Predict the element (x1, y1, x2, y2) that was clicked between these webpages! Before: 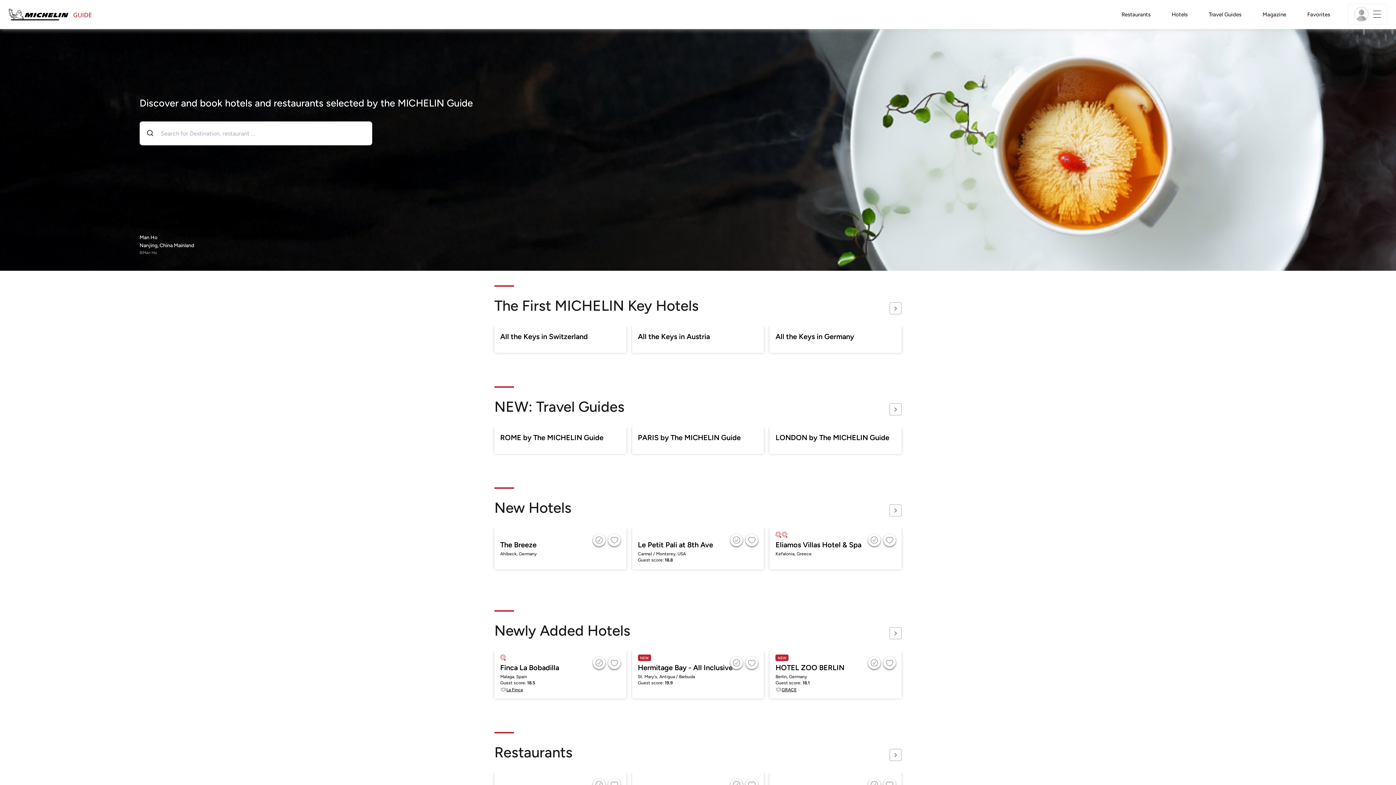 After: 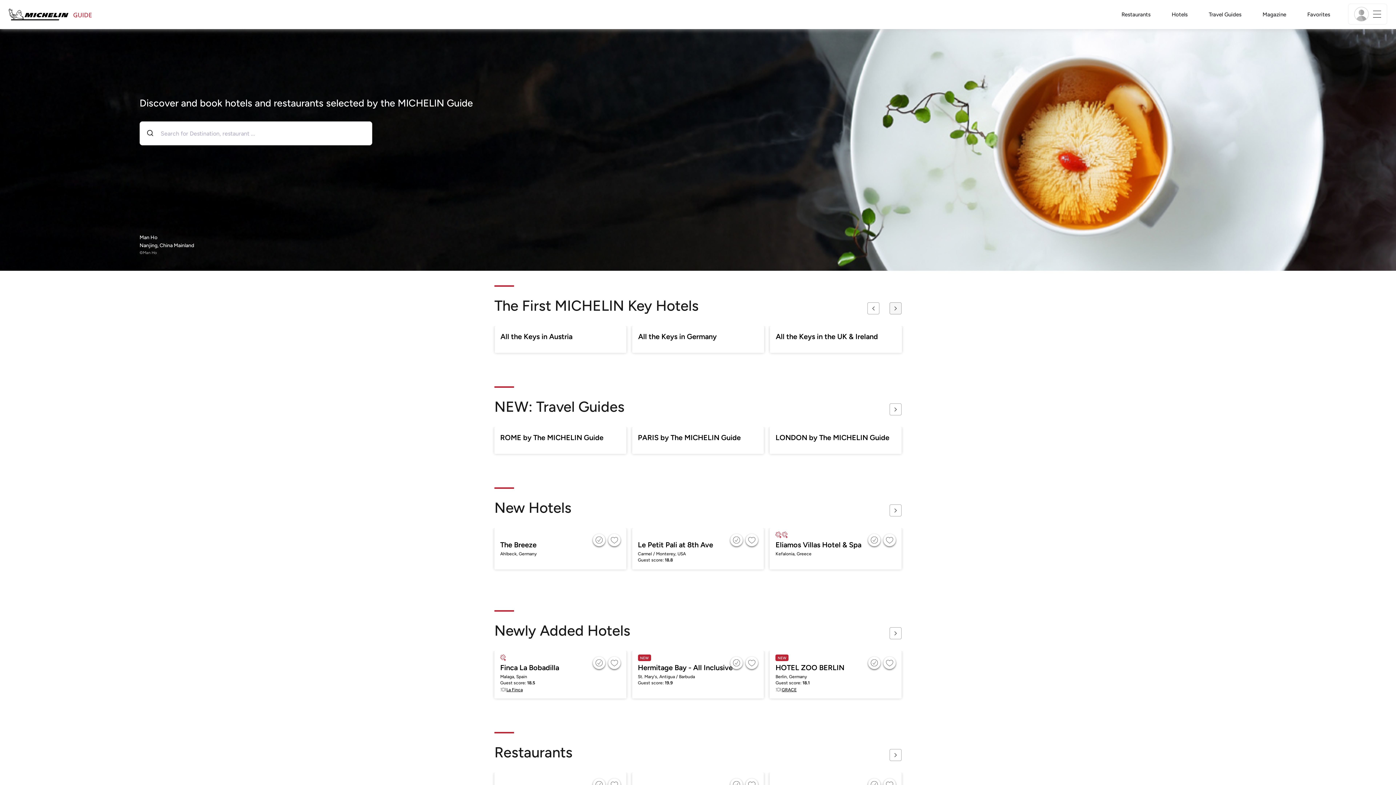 Action: bbox: (889, 302, 901, 314) label: Next The First MICHELIN Key Hotels